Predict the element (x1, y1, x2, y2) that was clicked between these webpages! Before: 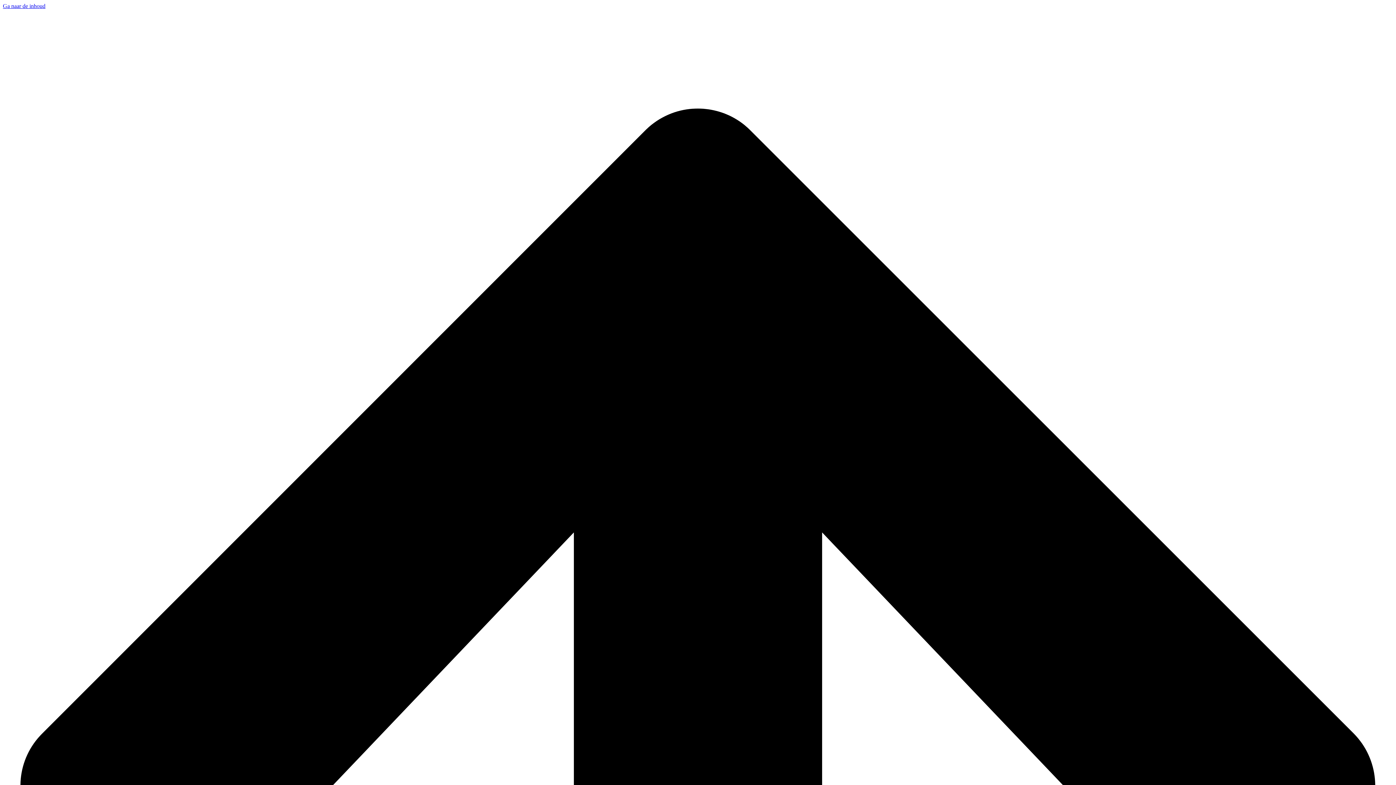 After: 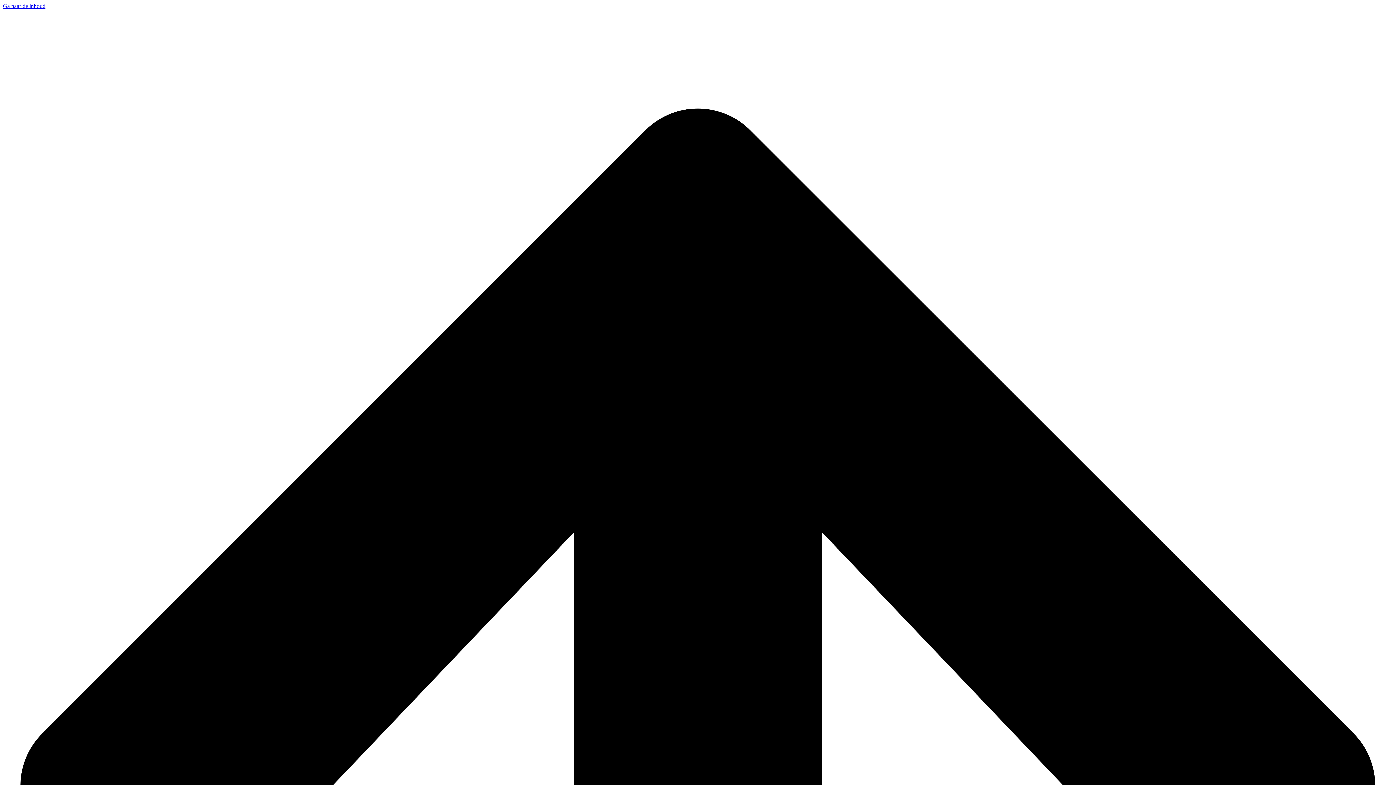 Action: bbox: (2, 2, 45, 9) label: Ga naar de inhoud